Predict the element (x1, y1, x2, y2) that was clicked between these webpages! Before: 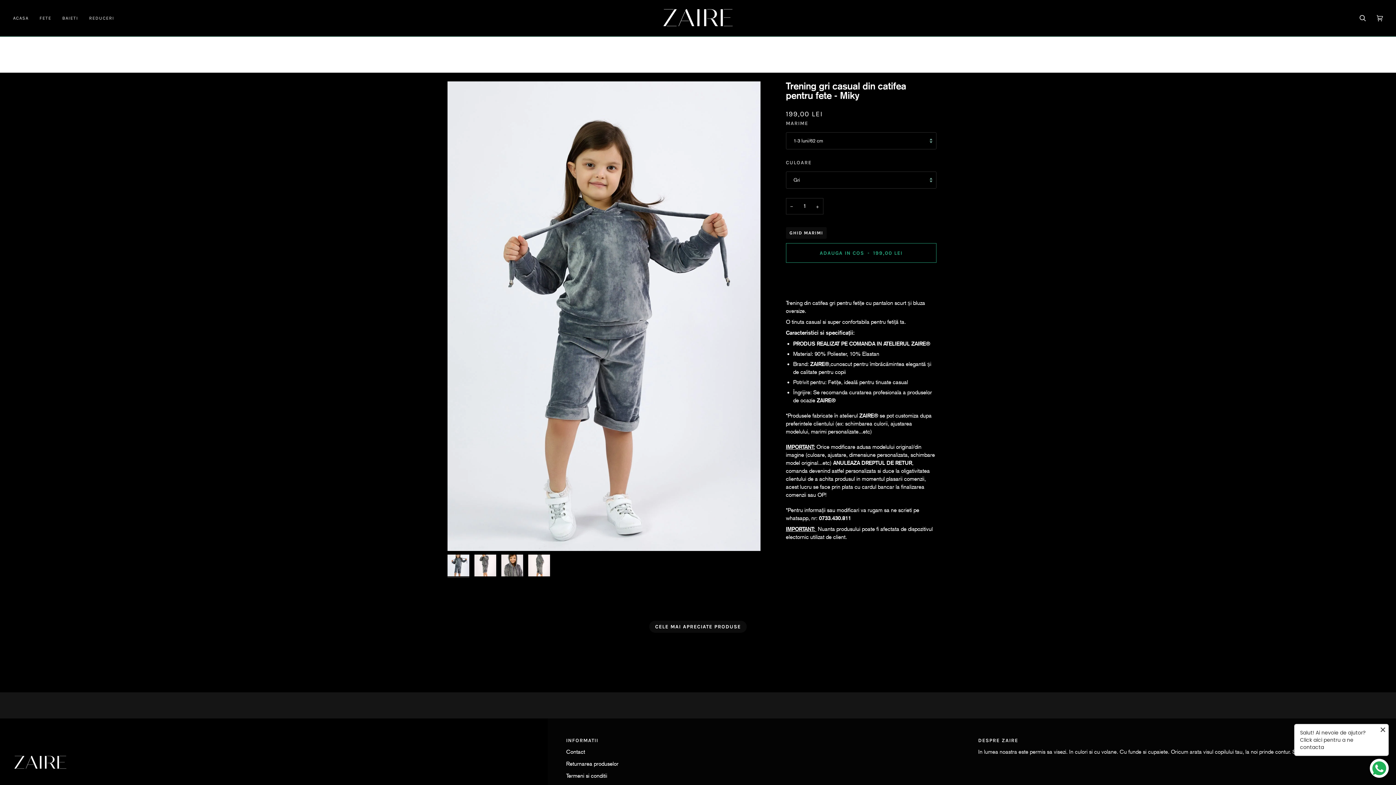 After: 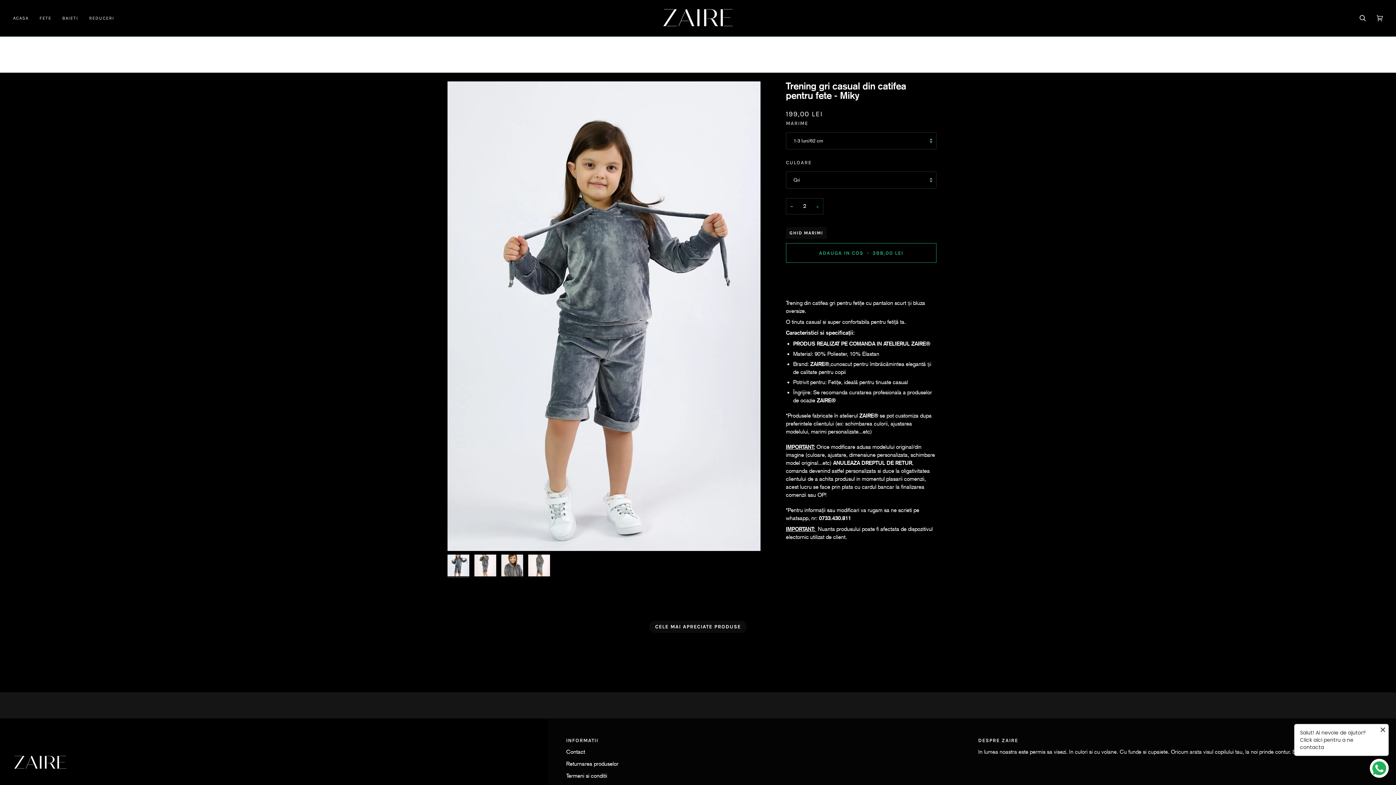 Action: bbox: (811, 198, 823, 214) label: +